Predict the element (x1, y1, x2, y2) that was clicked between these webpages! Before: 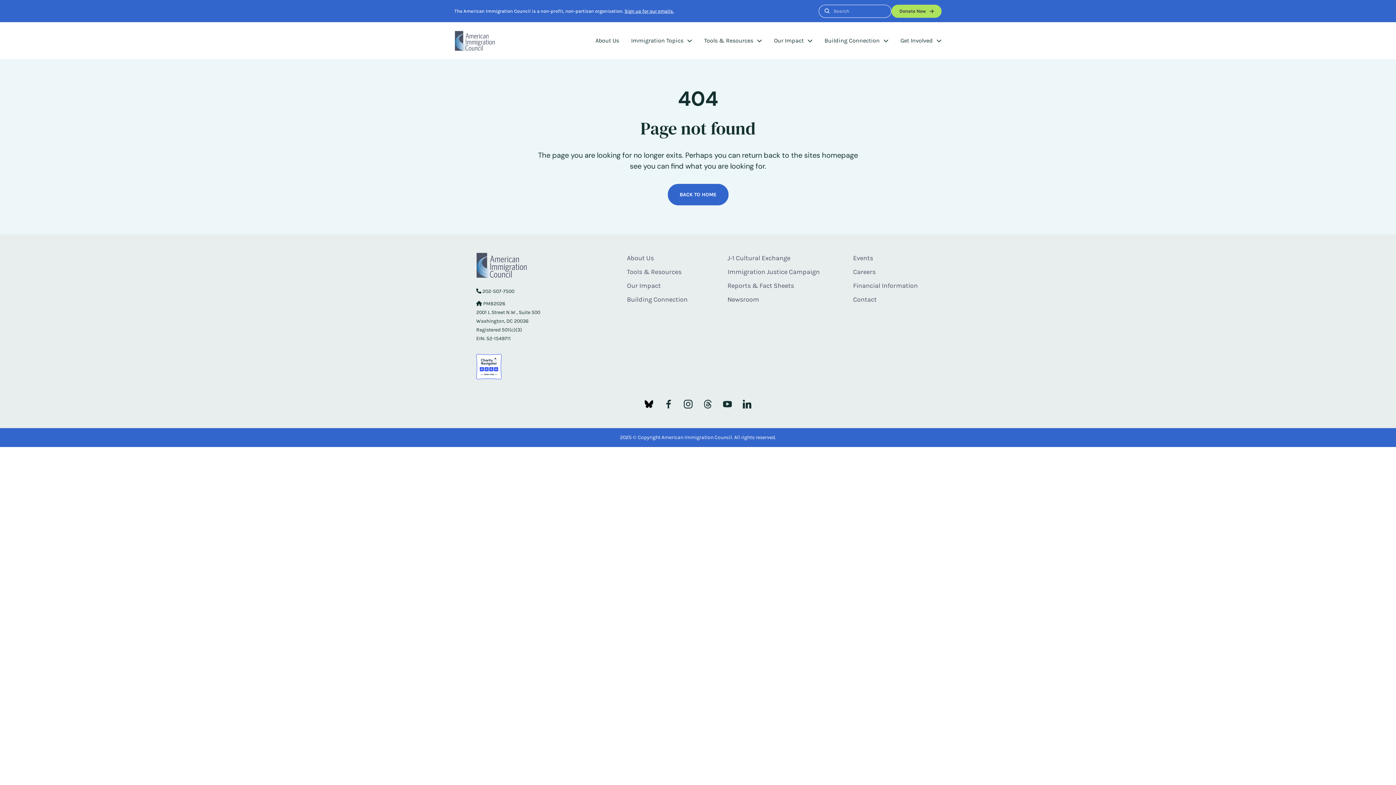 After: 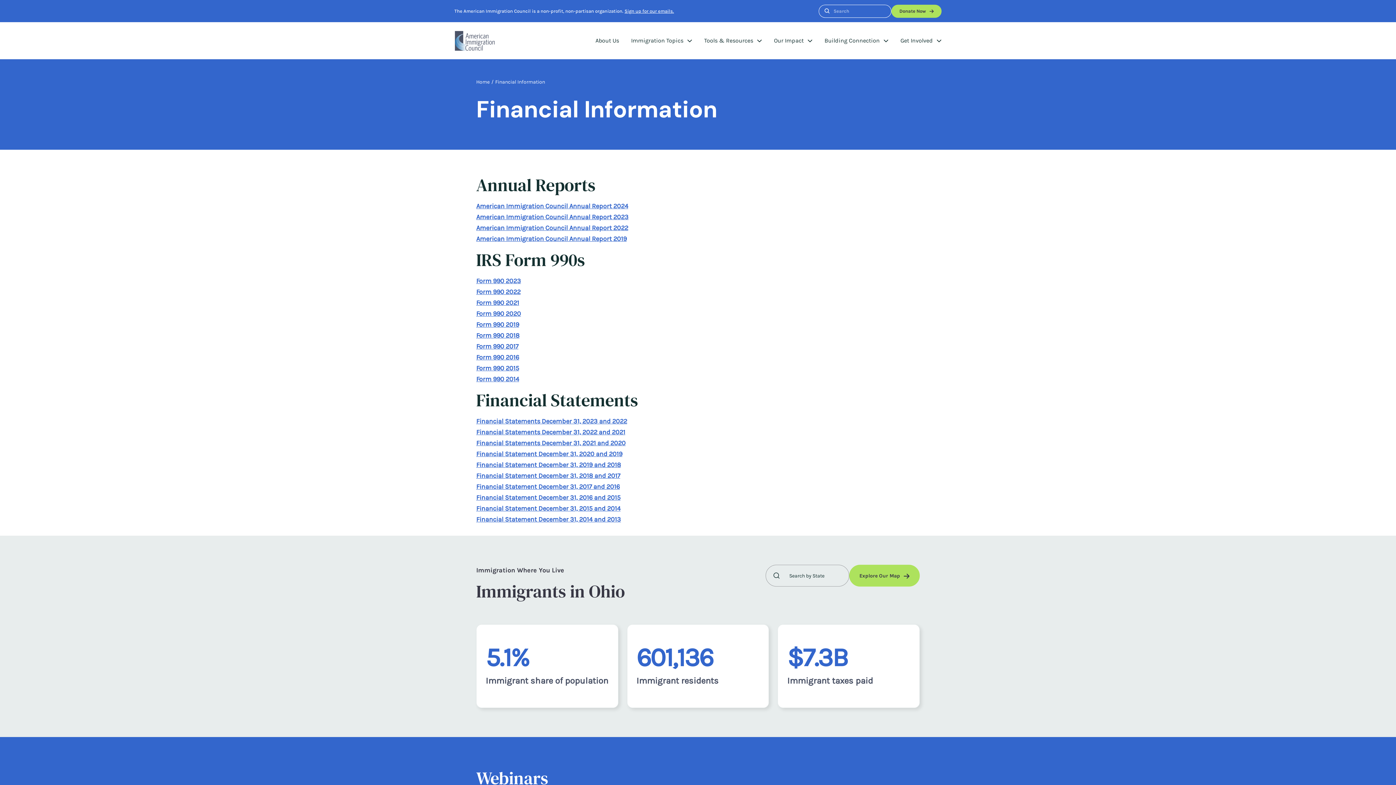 Action: bbox: (853, 281, 918, 289) label: Financial Information